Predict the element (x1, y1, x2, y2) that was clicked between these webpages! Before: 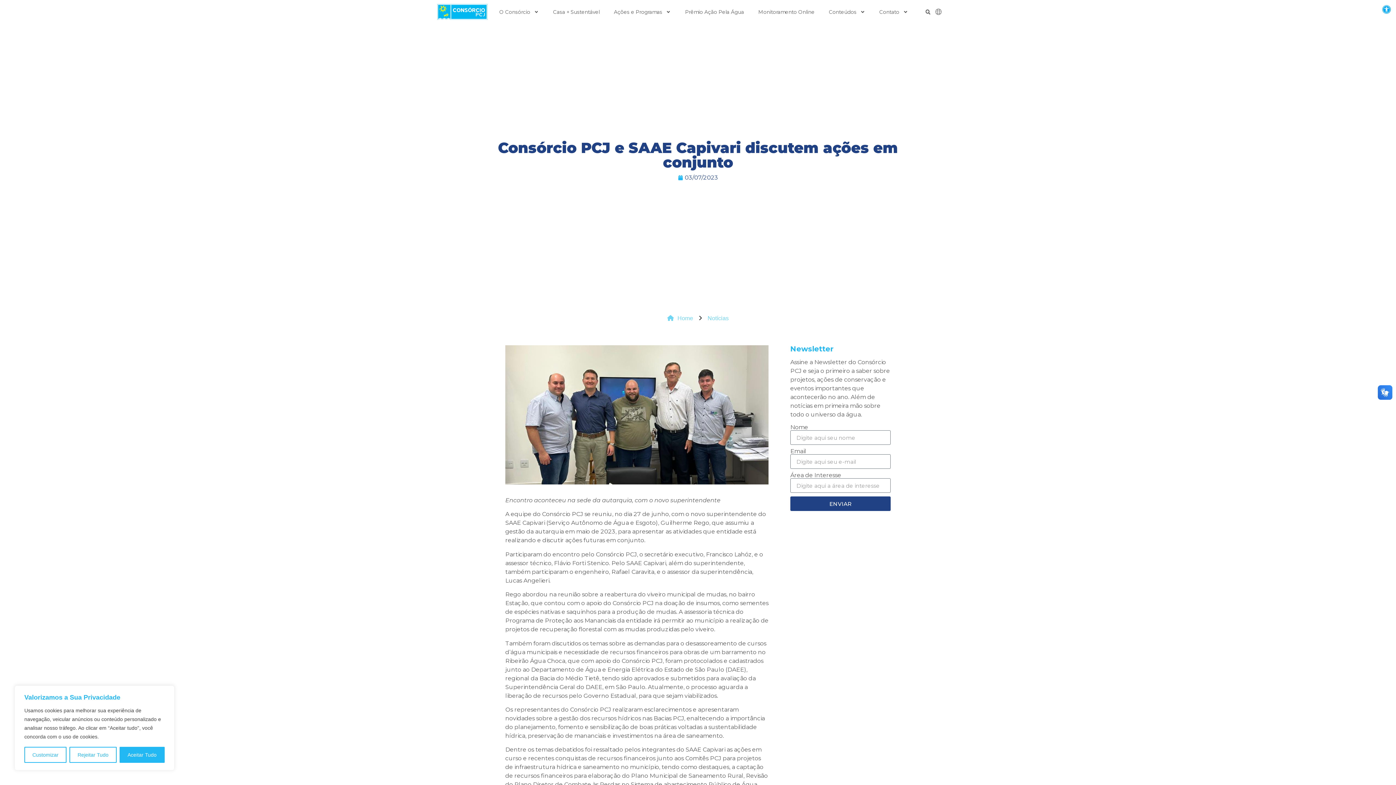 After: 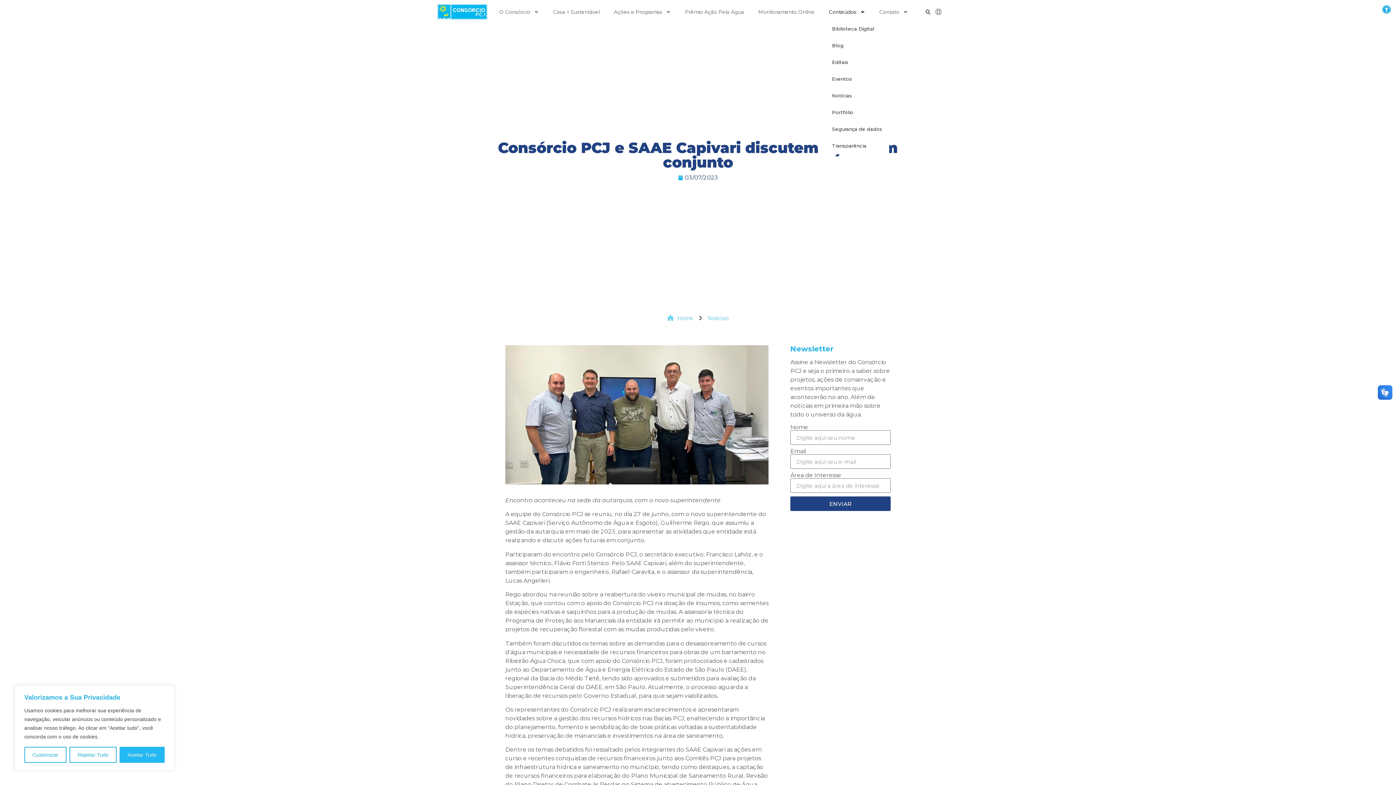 Action: label: Conteúdos bbox: (821, 3, 872, 20)